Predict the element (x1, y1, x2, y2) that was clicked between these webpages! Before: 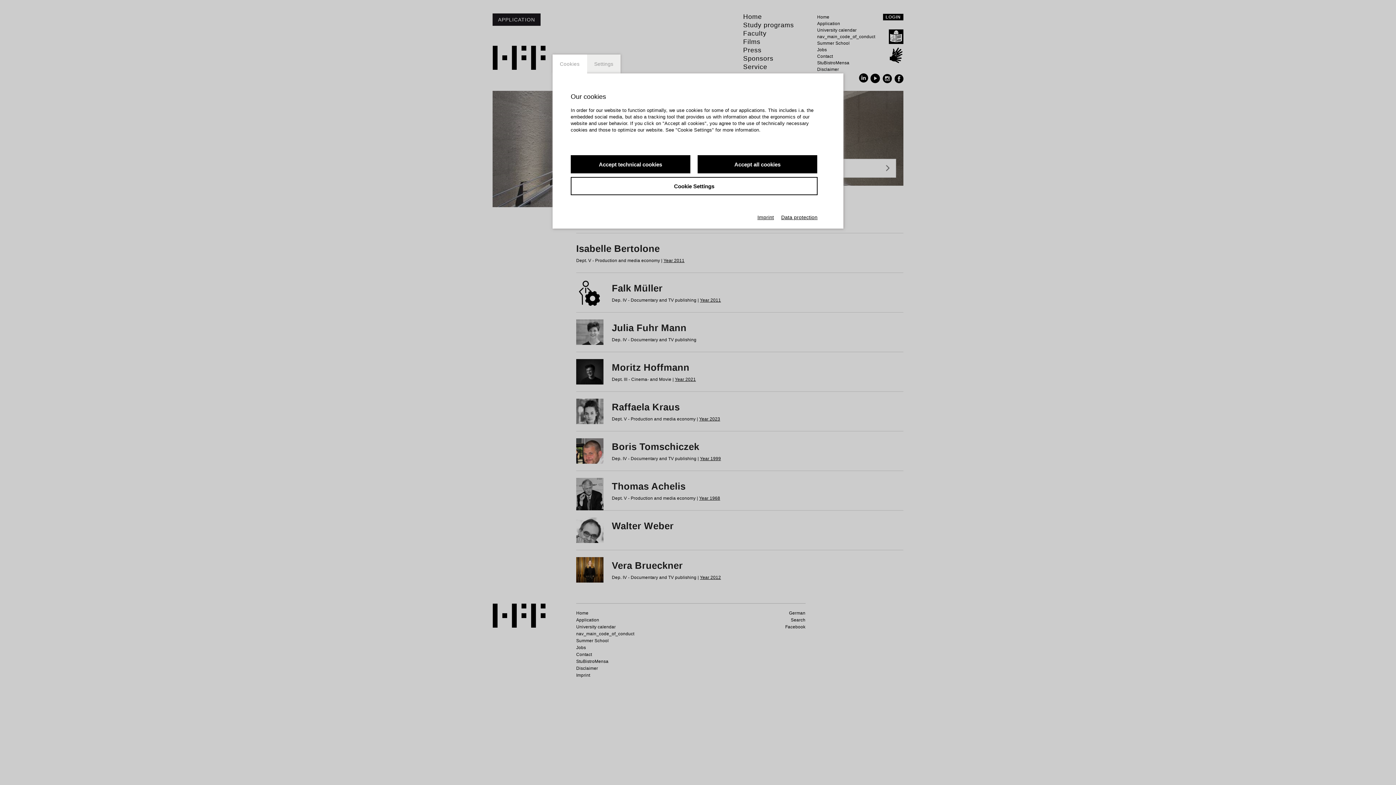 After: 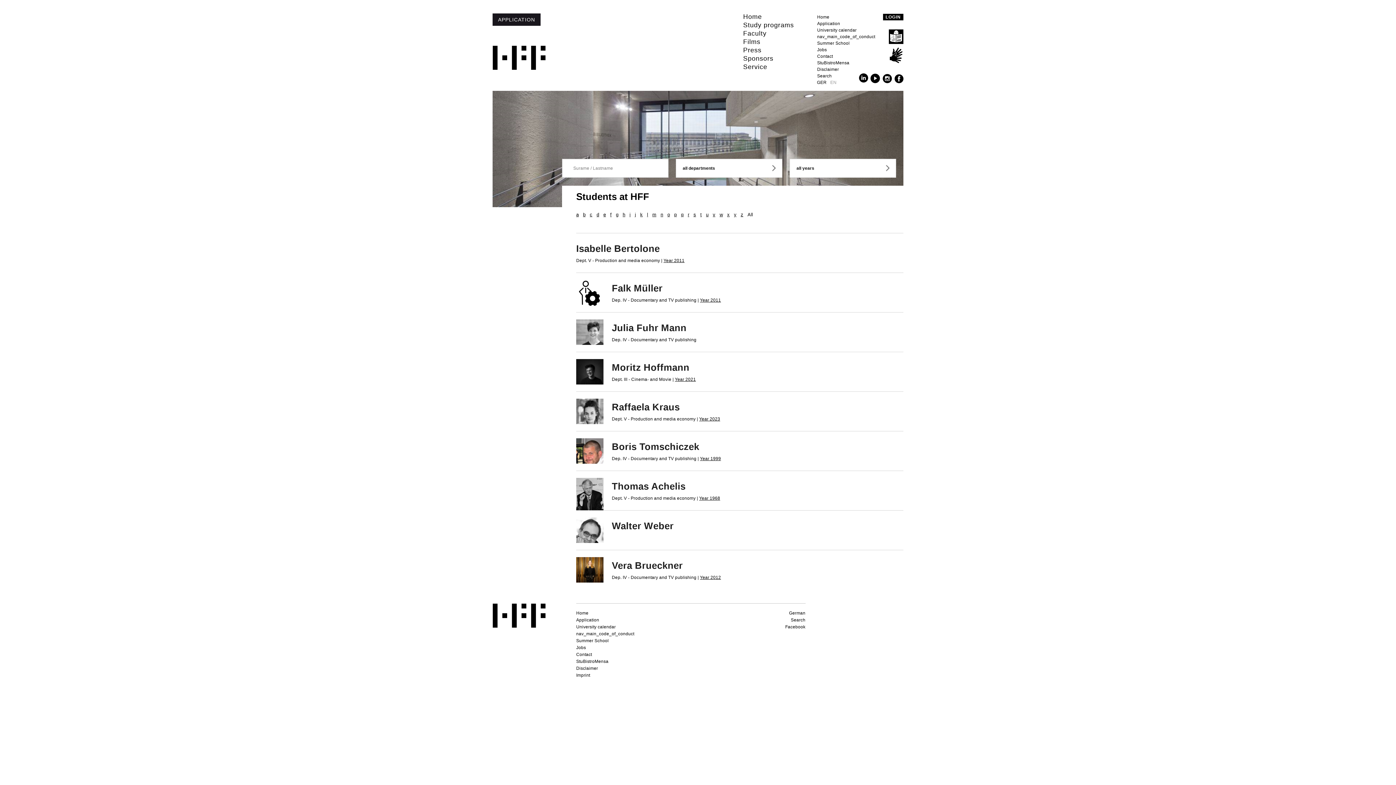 Action: bbox: (697, 155, 817, 173) label: Accept all cookies